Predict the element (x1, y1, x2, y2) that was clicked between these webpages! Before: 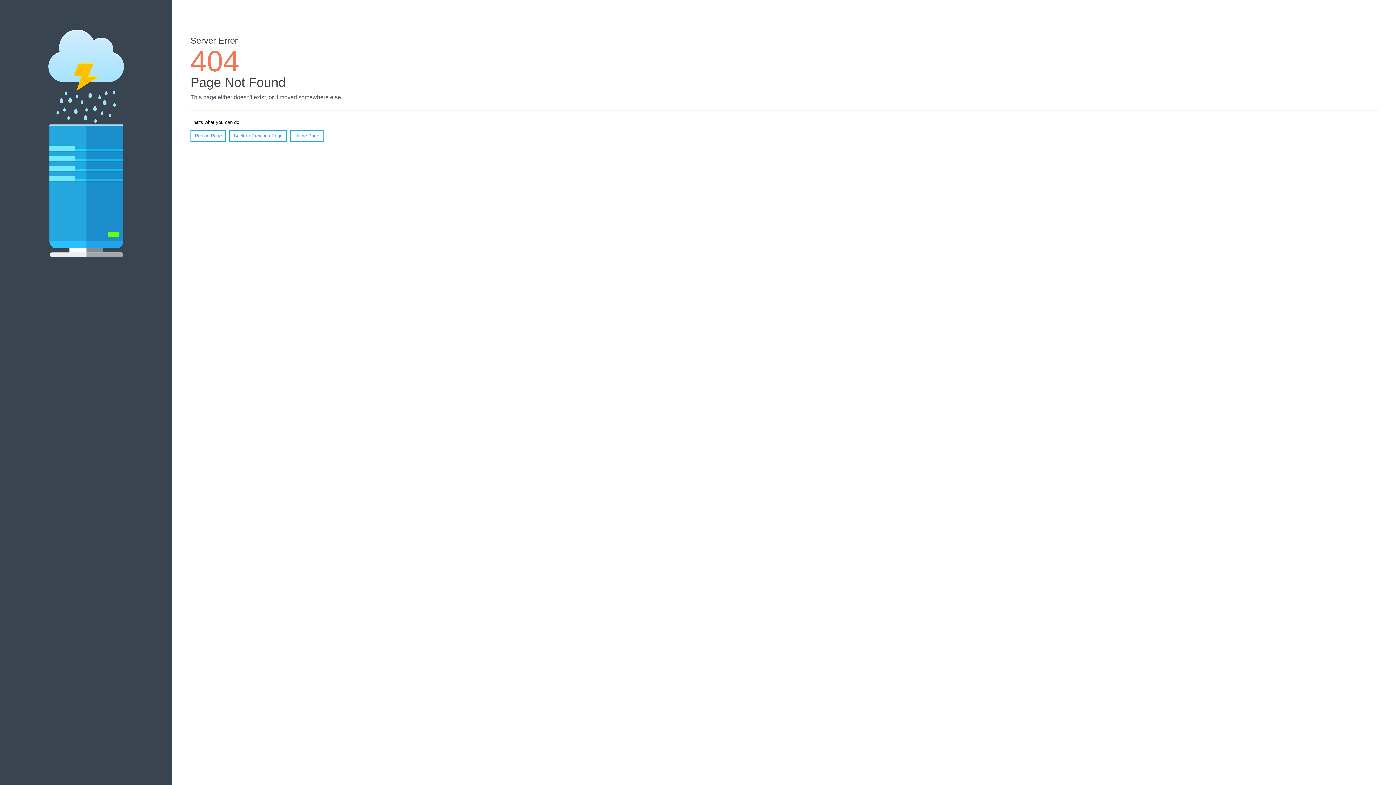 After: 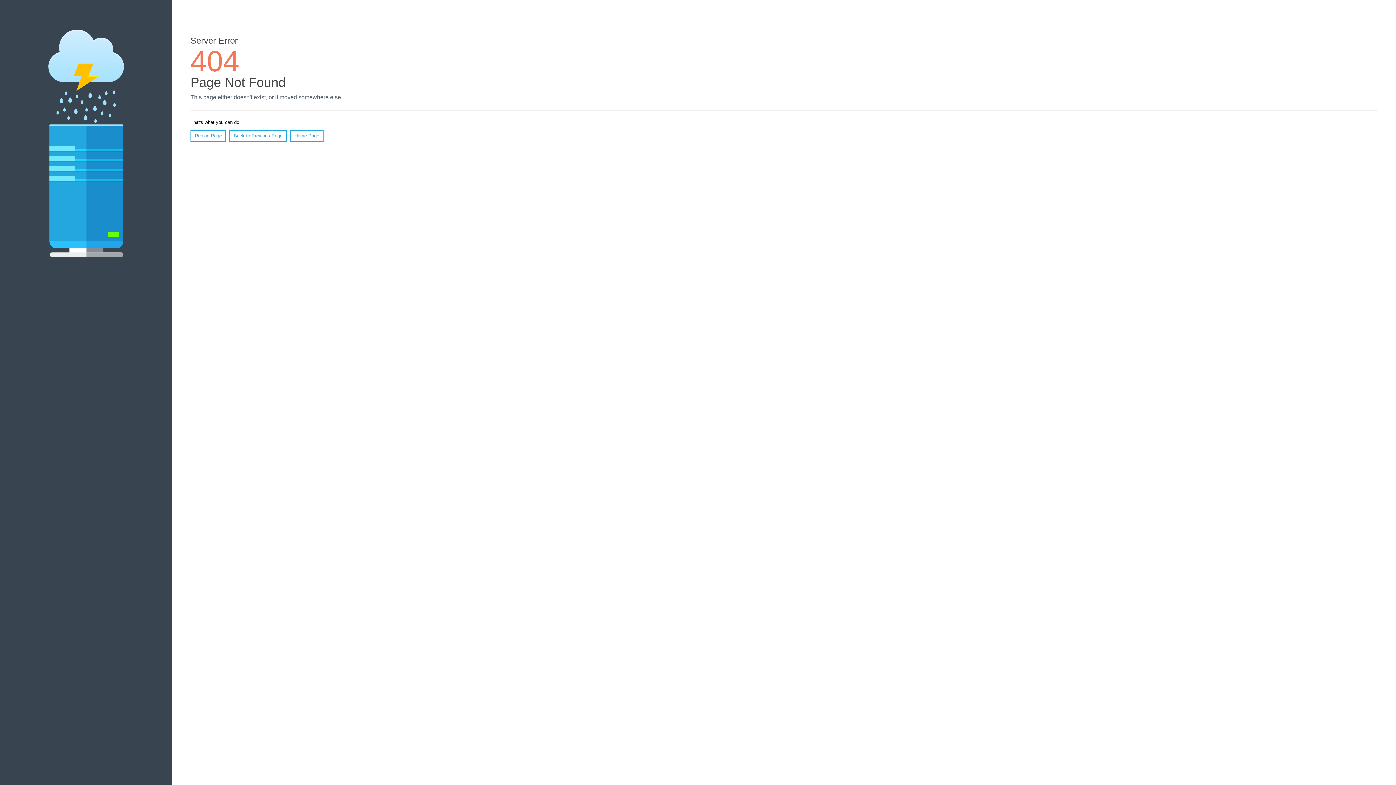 Action: label: Reload Page bbox: (190, 130, 226, 141)